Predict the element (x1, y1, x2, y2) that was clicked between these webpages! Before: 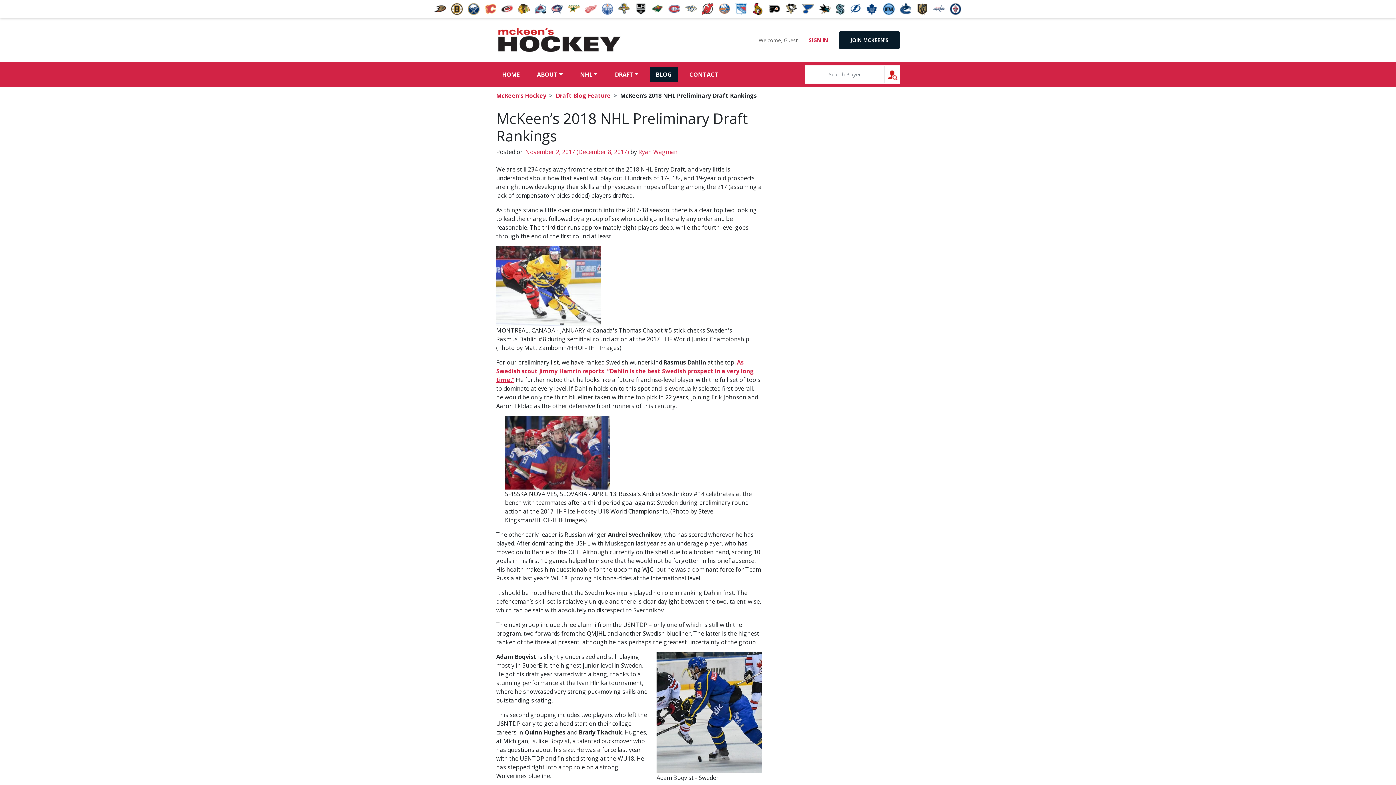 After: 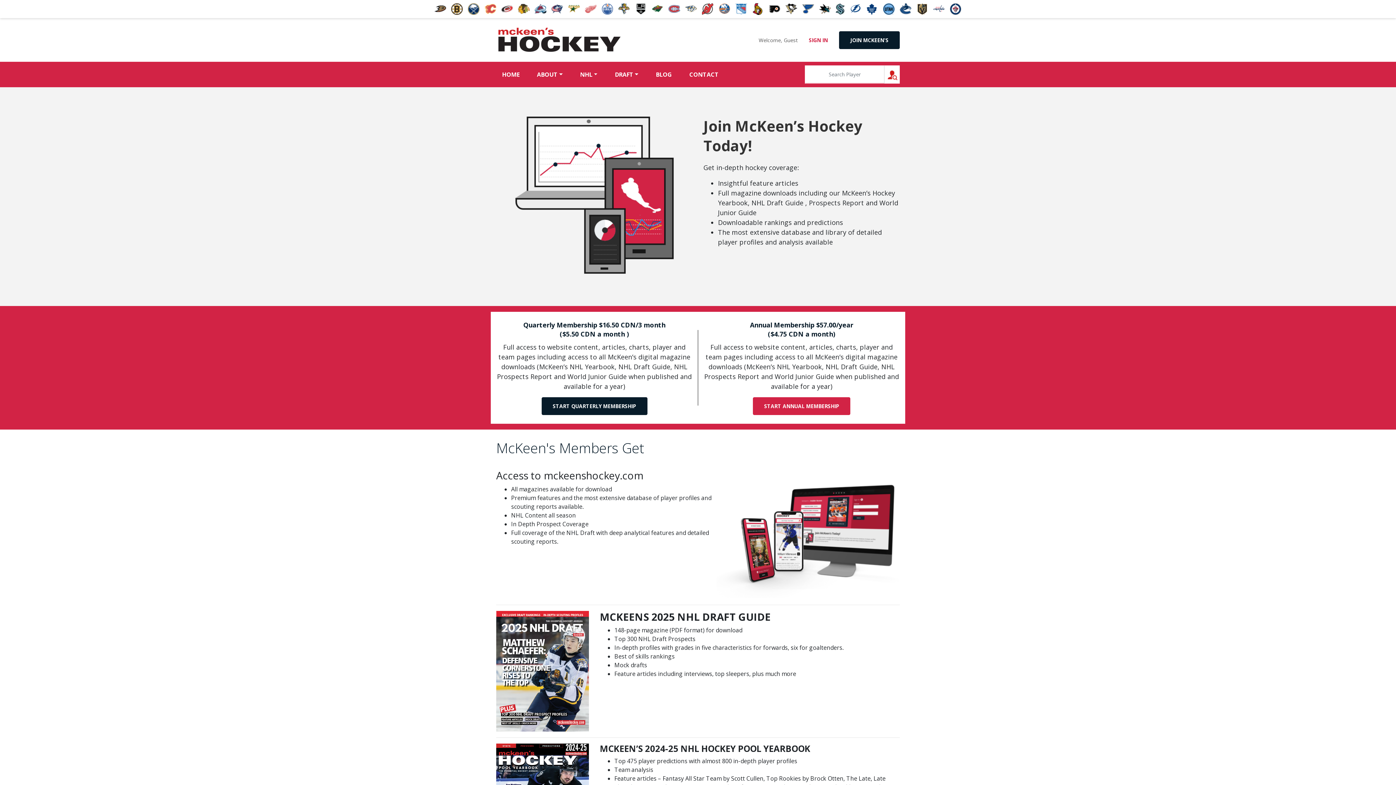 Action: label: JOIN MCKEEN'S bbox: (839, 31, 900, 48)